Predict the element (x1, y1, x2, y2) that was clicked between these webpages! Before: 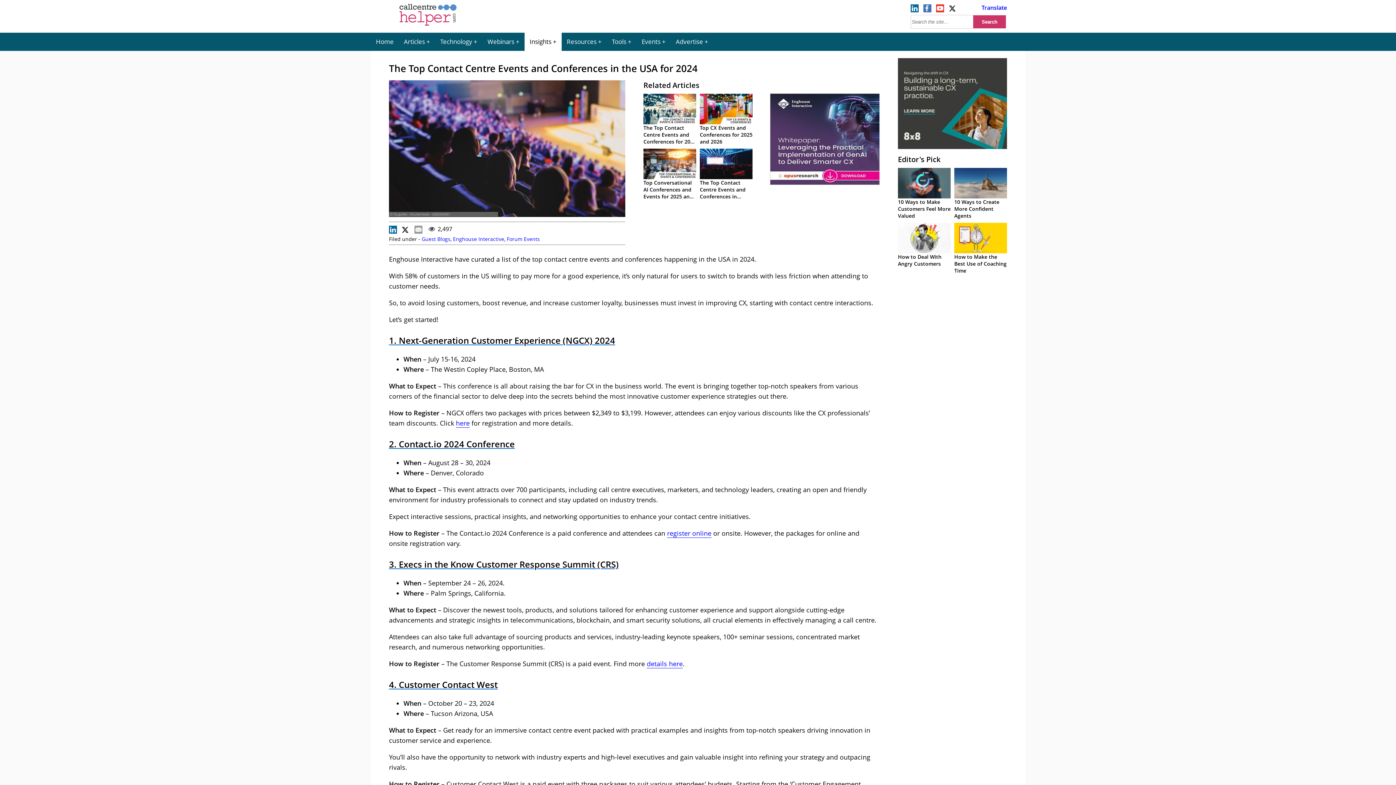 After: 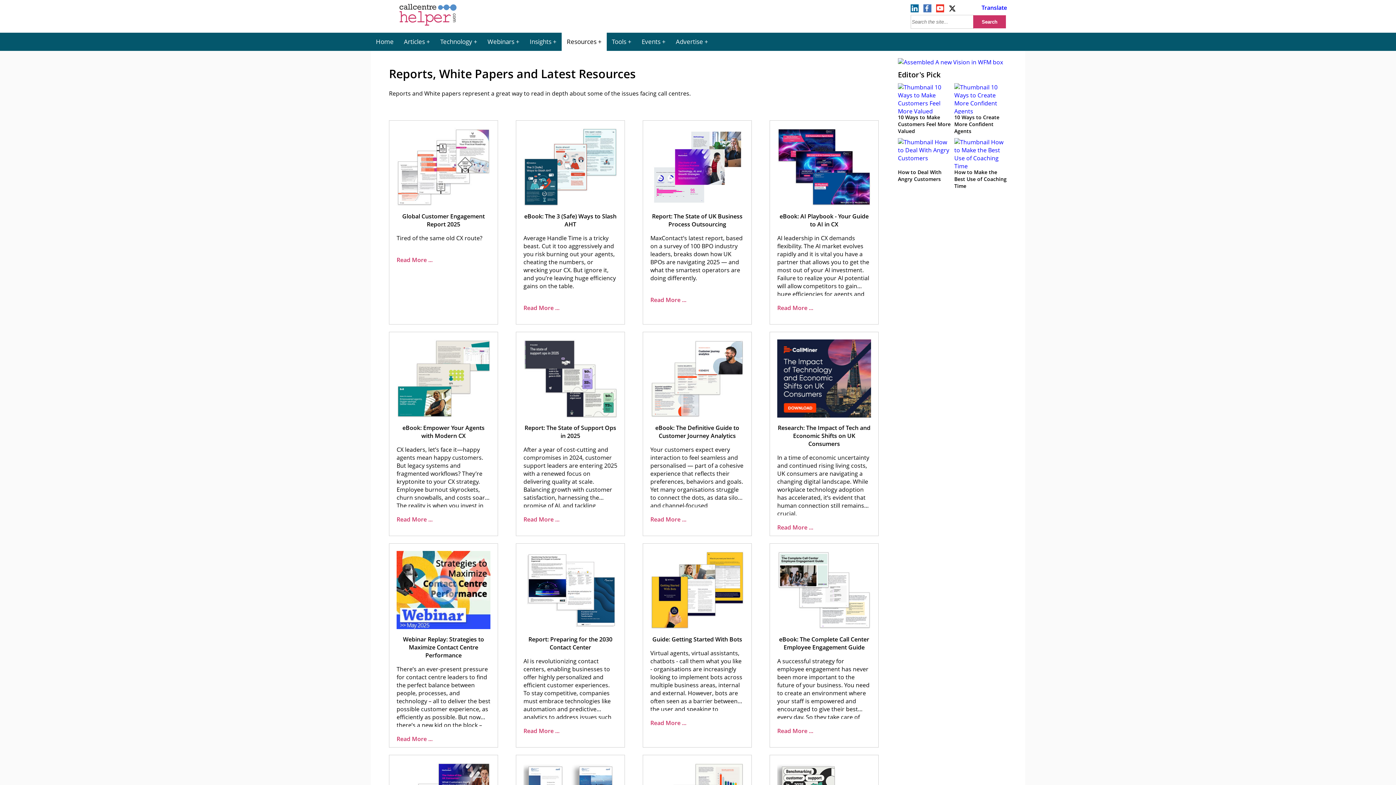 Action: bbox: (561, 32, 606, 50) label: Resources